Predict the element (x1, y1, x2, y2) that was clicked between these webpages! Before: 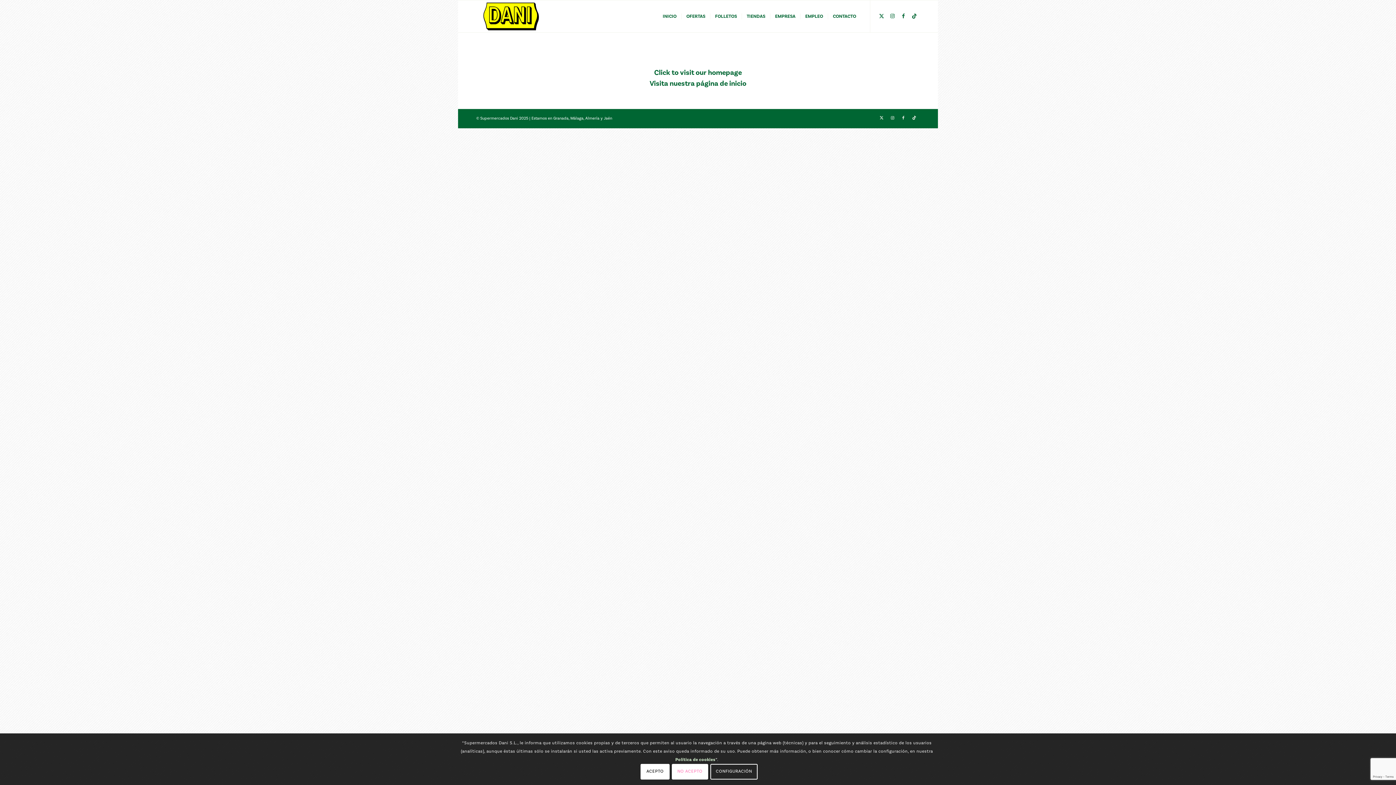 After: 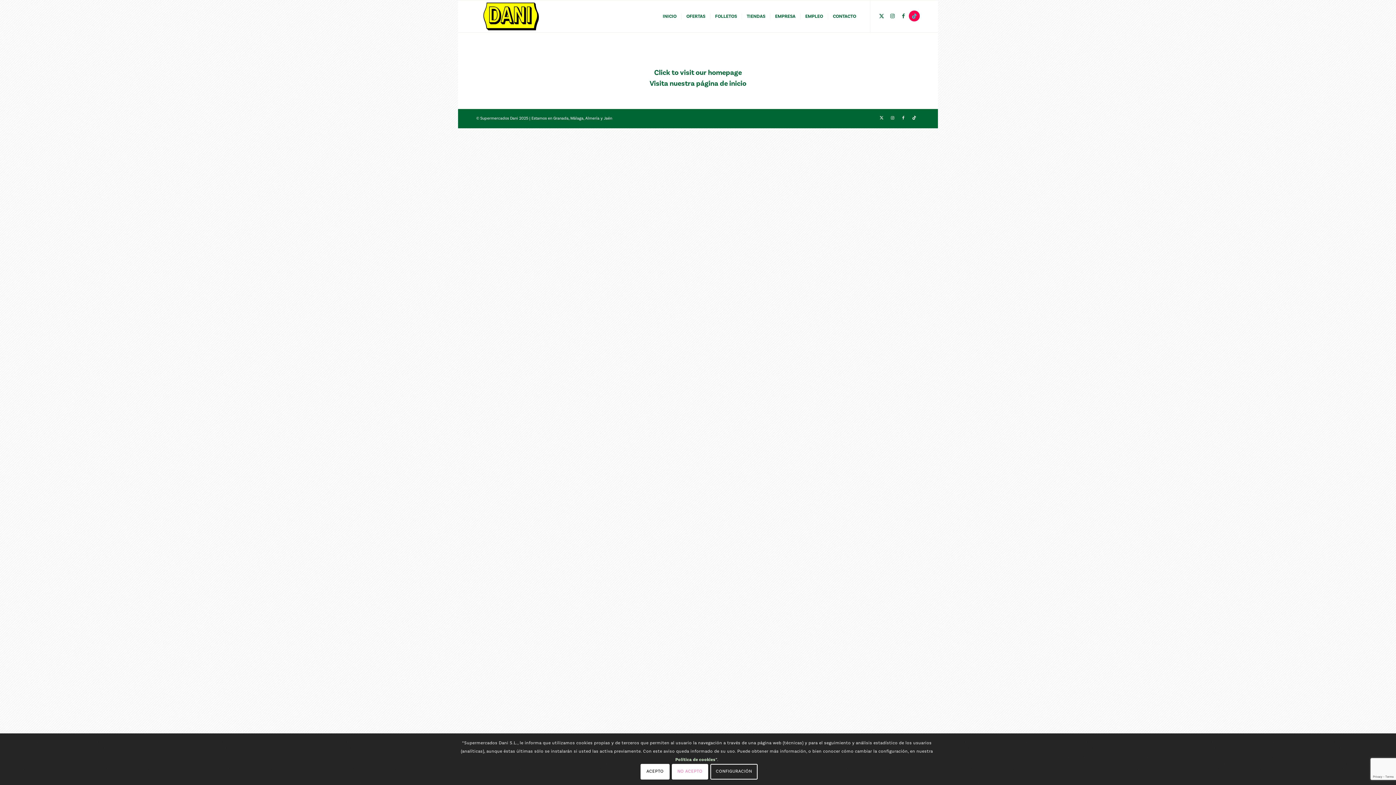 Action: label: Link to TikTok bbox: (909, 10, 920, 21)